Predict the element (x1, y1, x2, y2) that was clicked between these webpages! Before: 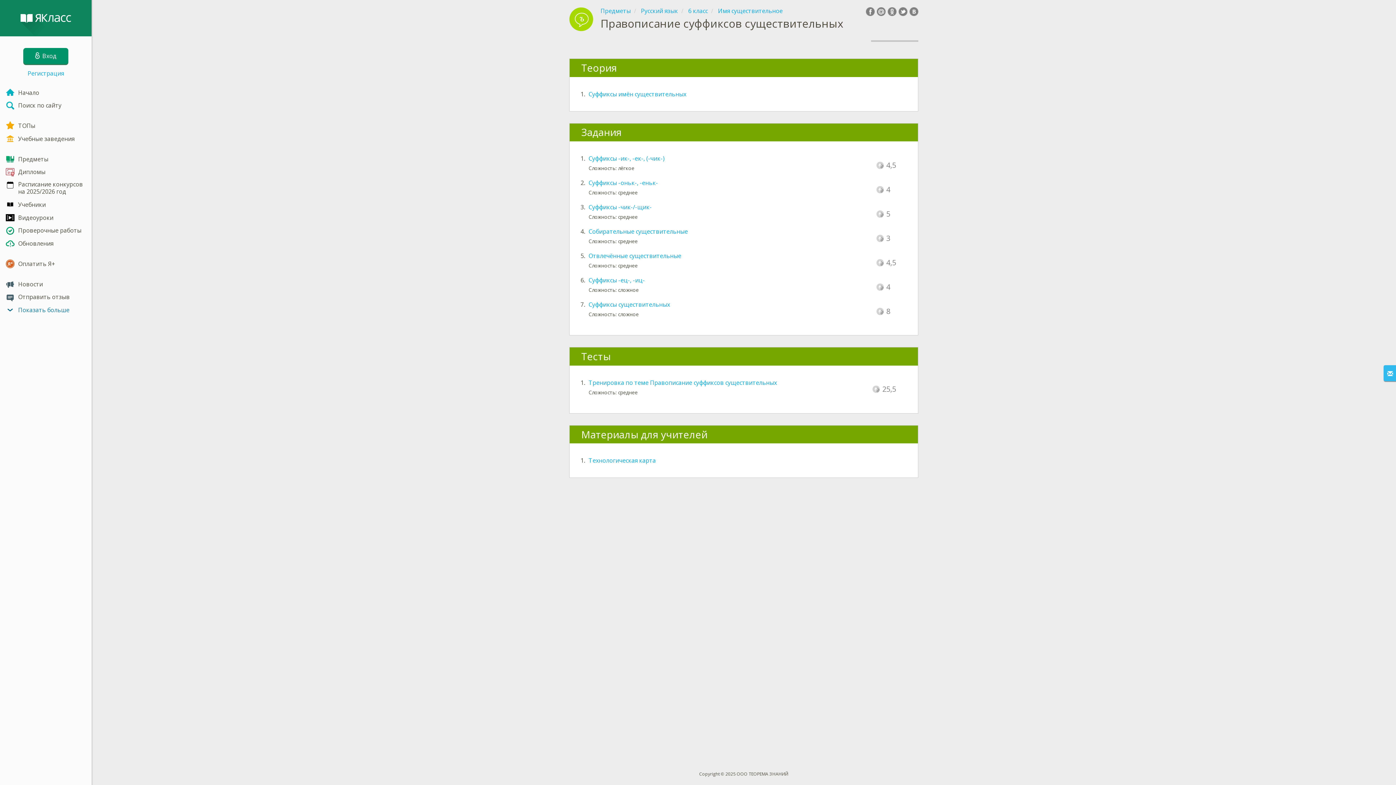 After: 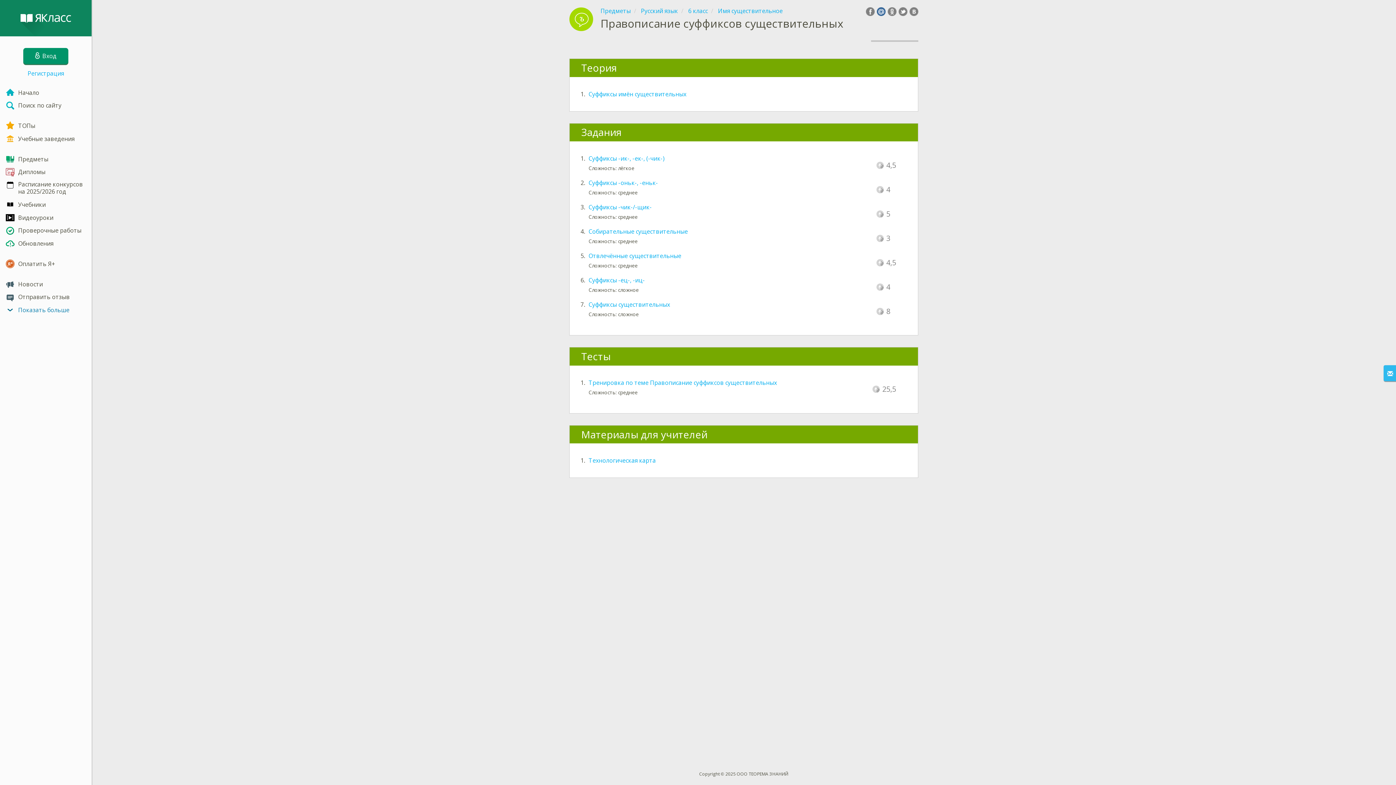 Action: bbox: (877, 7, 885, 16)